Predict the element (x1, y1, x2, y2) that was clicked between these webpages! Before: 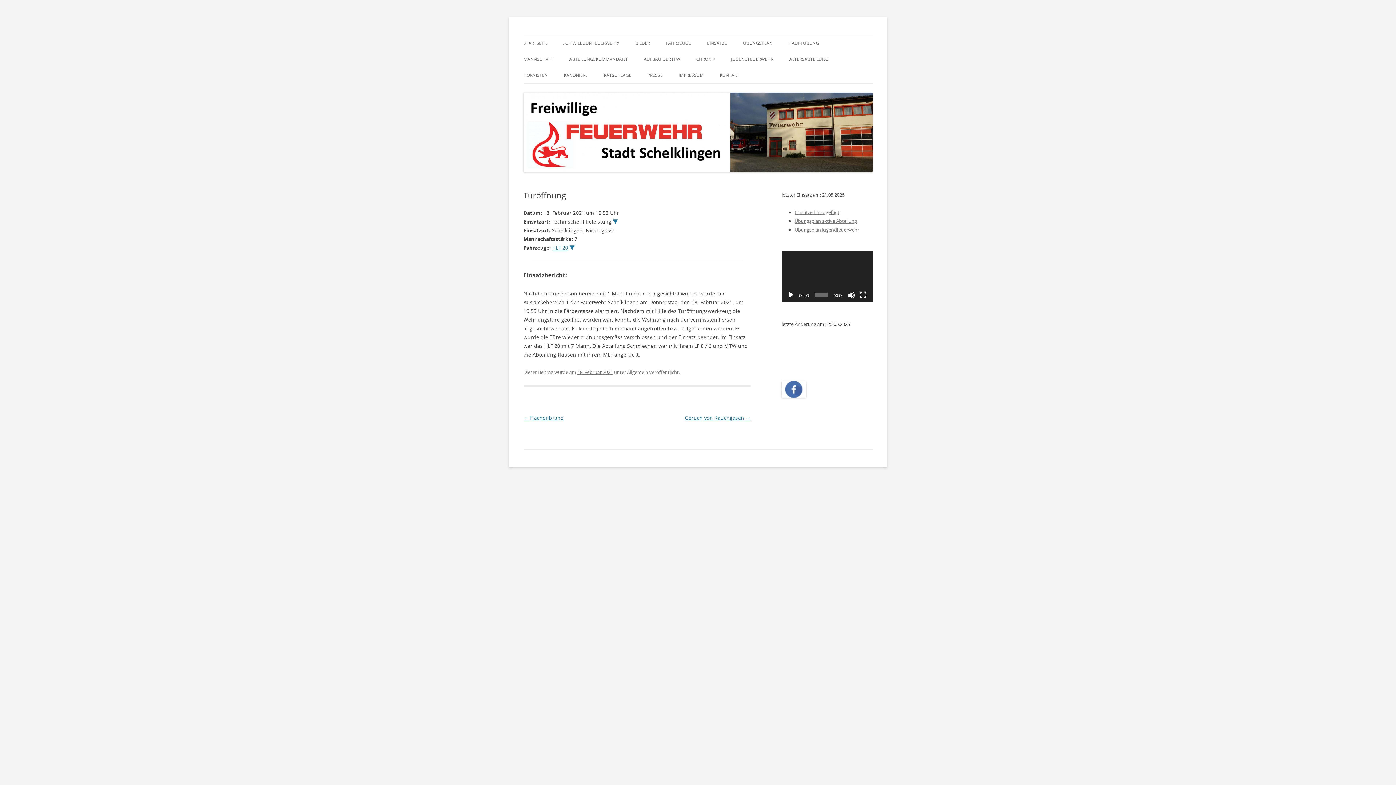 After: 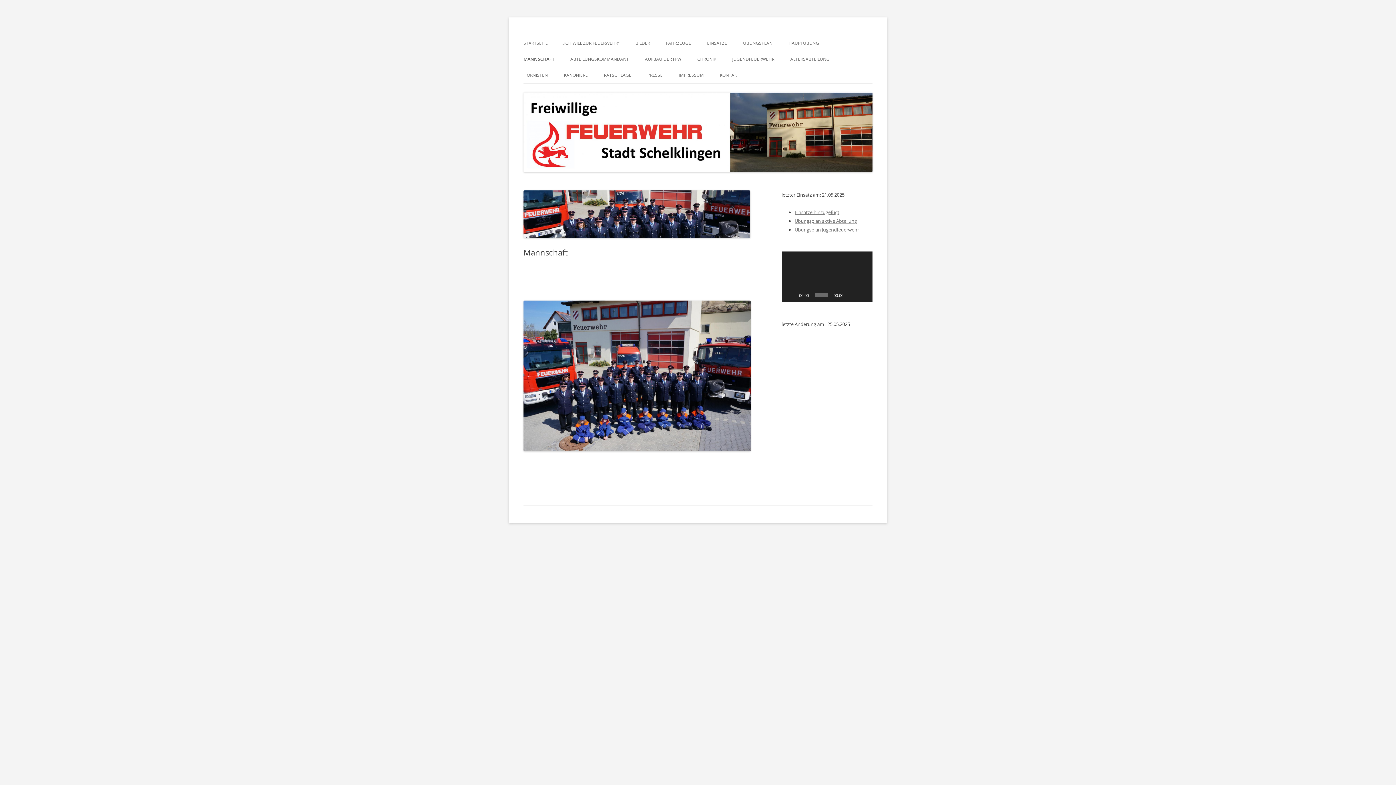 Action: label: MANNSCHAFT bbox: (523, 51, 553, 67)